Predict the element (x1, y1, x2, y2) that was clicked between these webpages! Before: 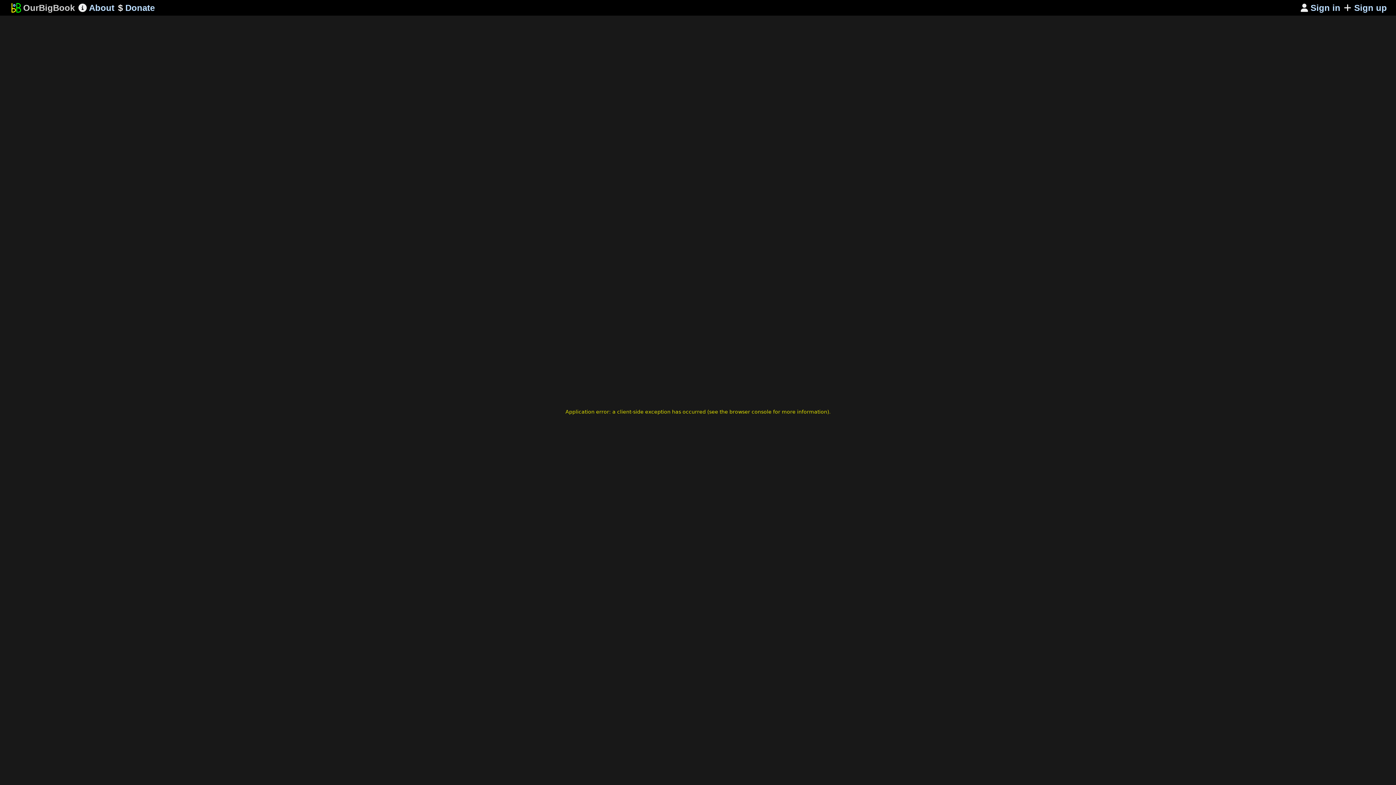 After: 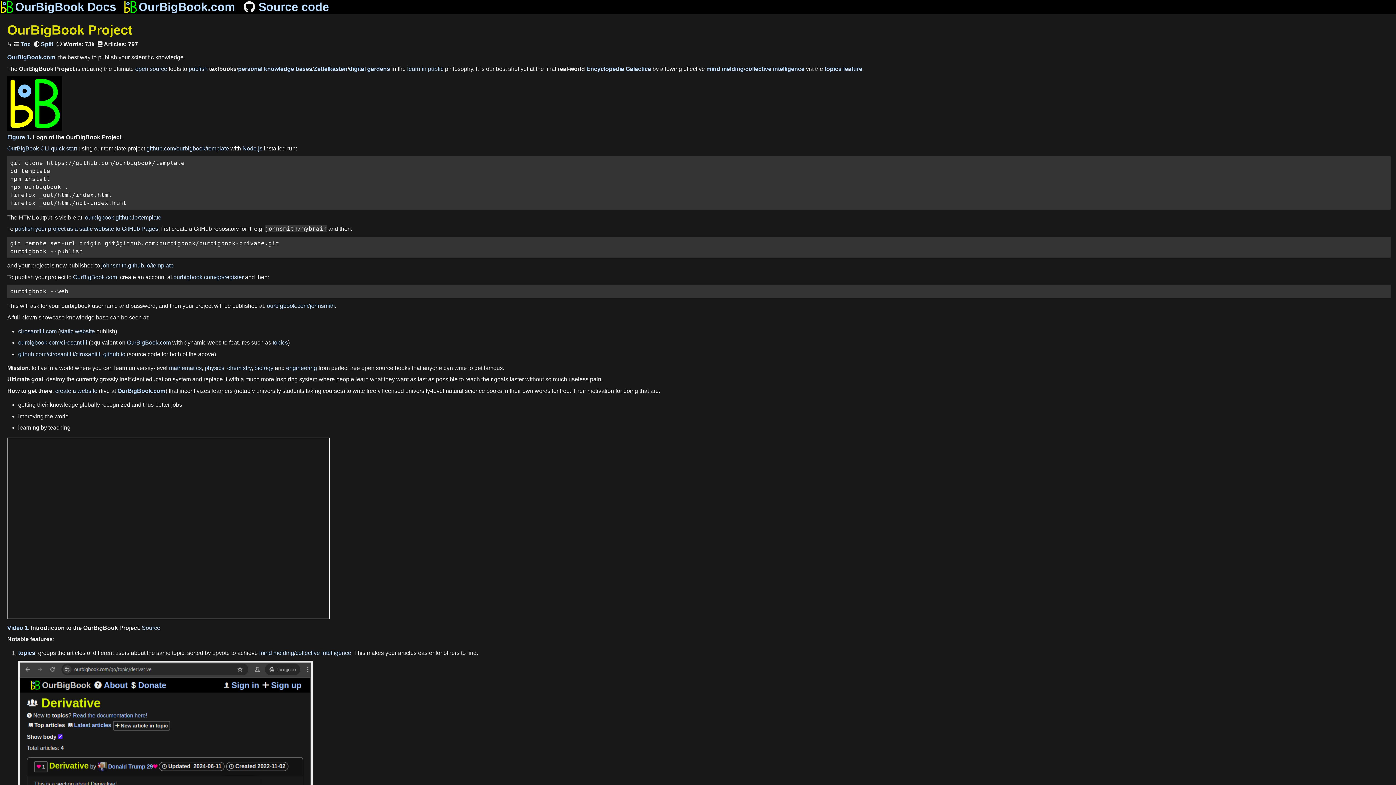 Action: bbox: (76, 0, 116, 15) label: 
 About